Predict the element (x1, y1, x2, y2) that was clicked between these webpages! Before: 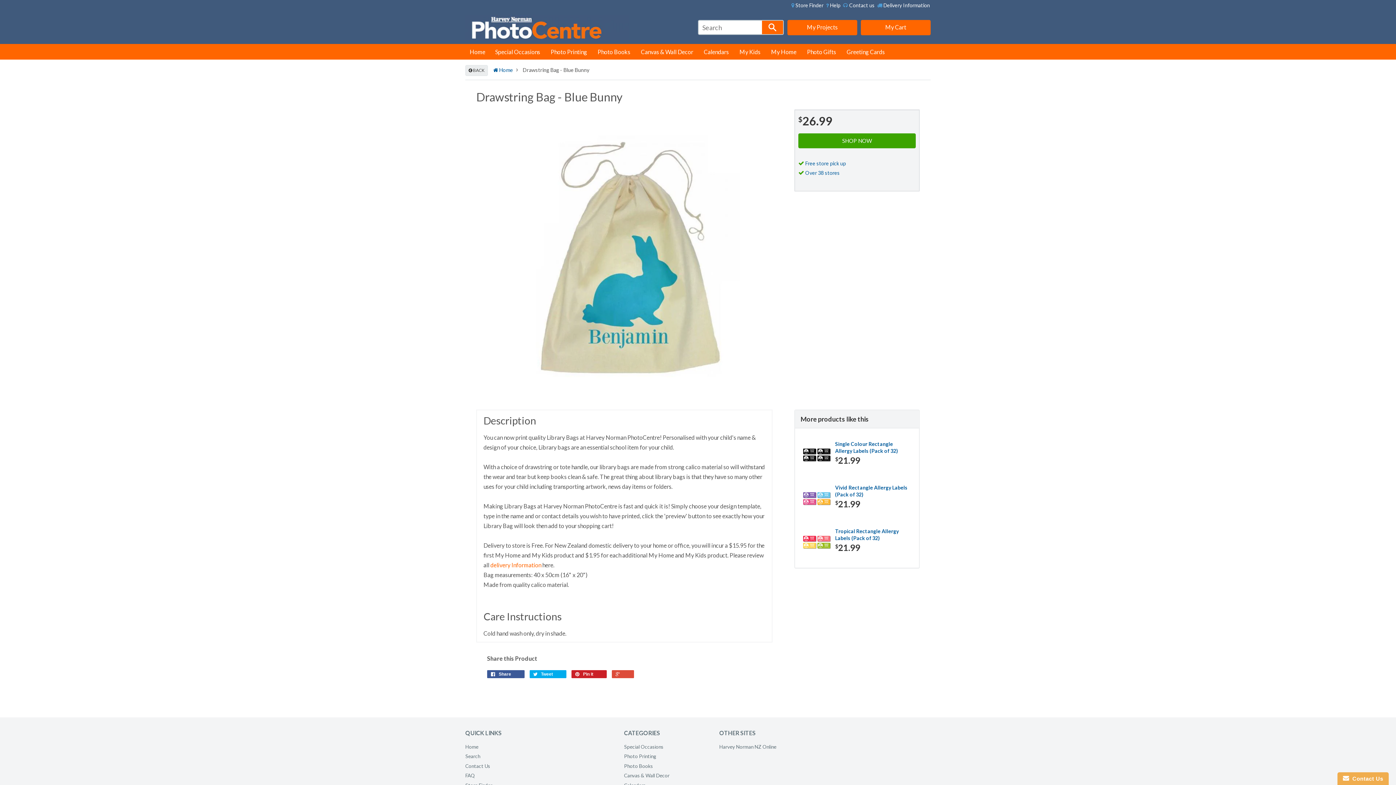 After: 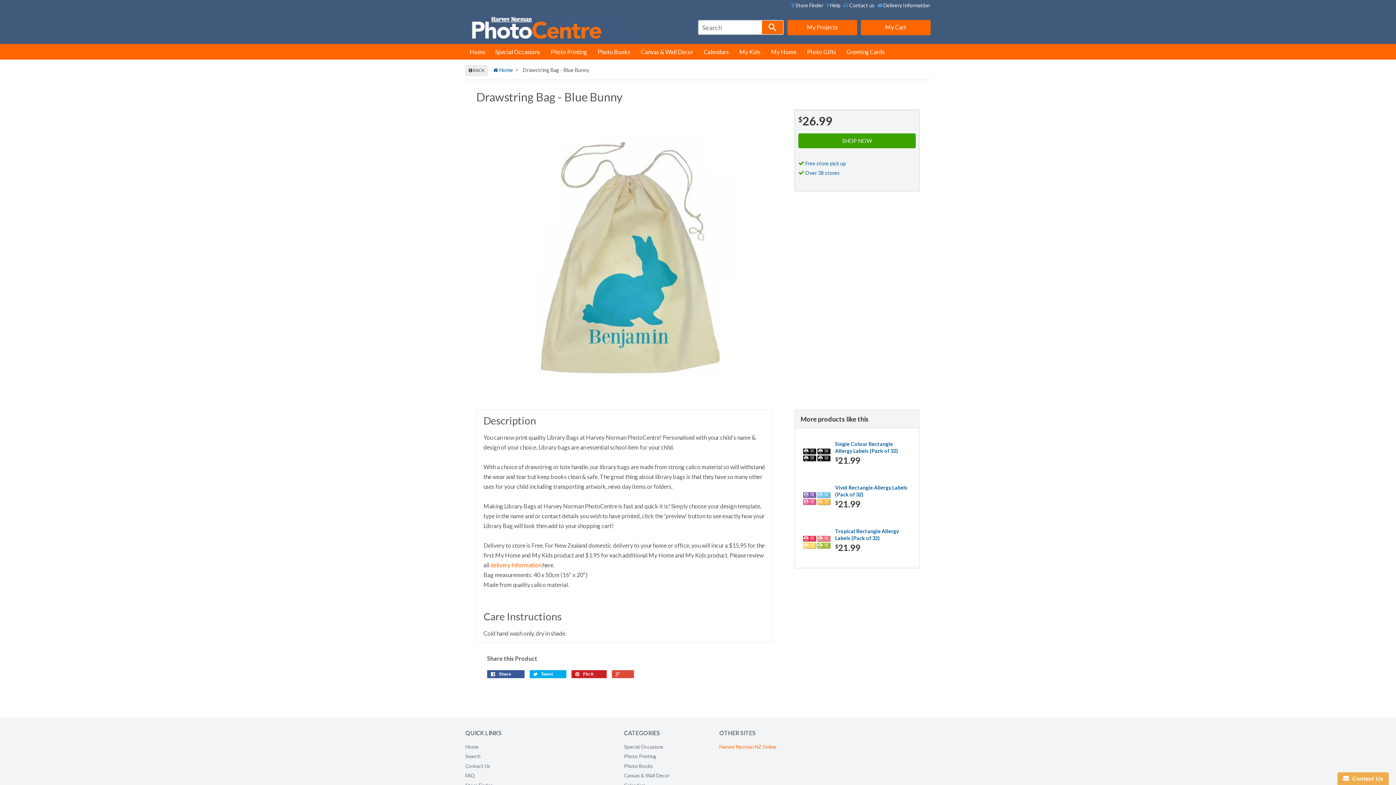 Action: bbox: (719, 744, 776, 750) label: Harvey Norman NZ Online